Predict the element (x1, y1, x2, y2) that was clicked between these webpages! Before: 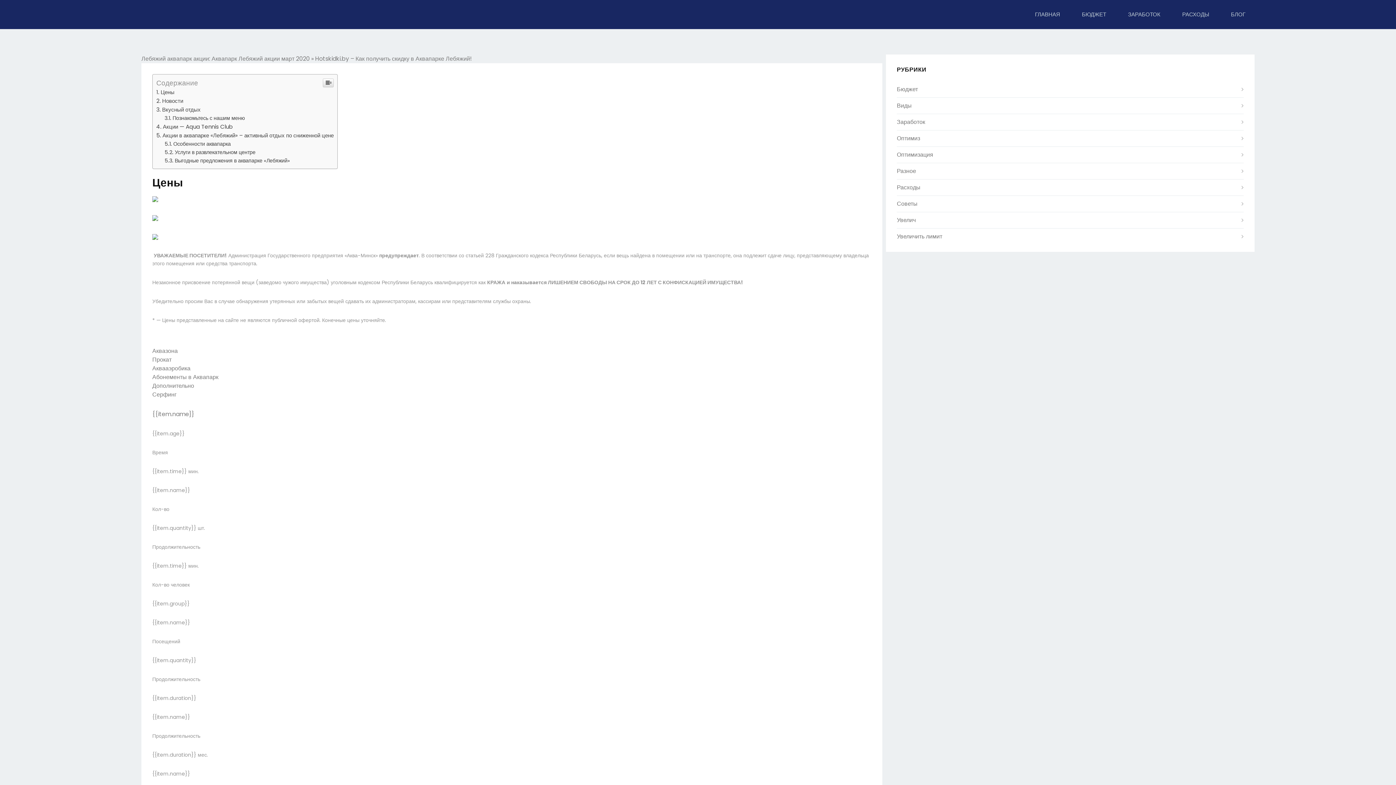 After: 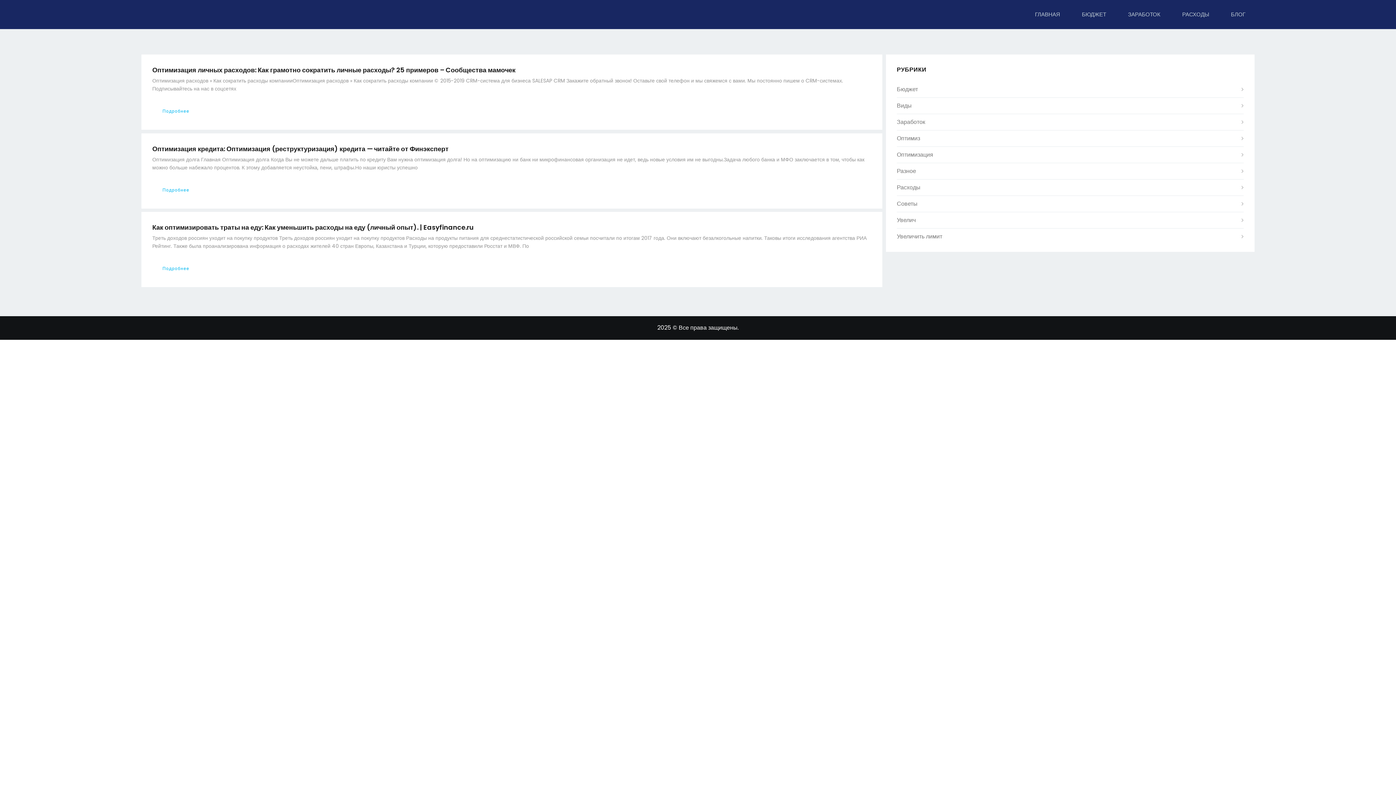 Action: bbox: (897, 238, 920, 246) label: Оптимиз